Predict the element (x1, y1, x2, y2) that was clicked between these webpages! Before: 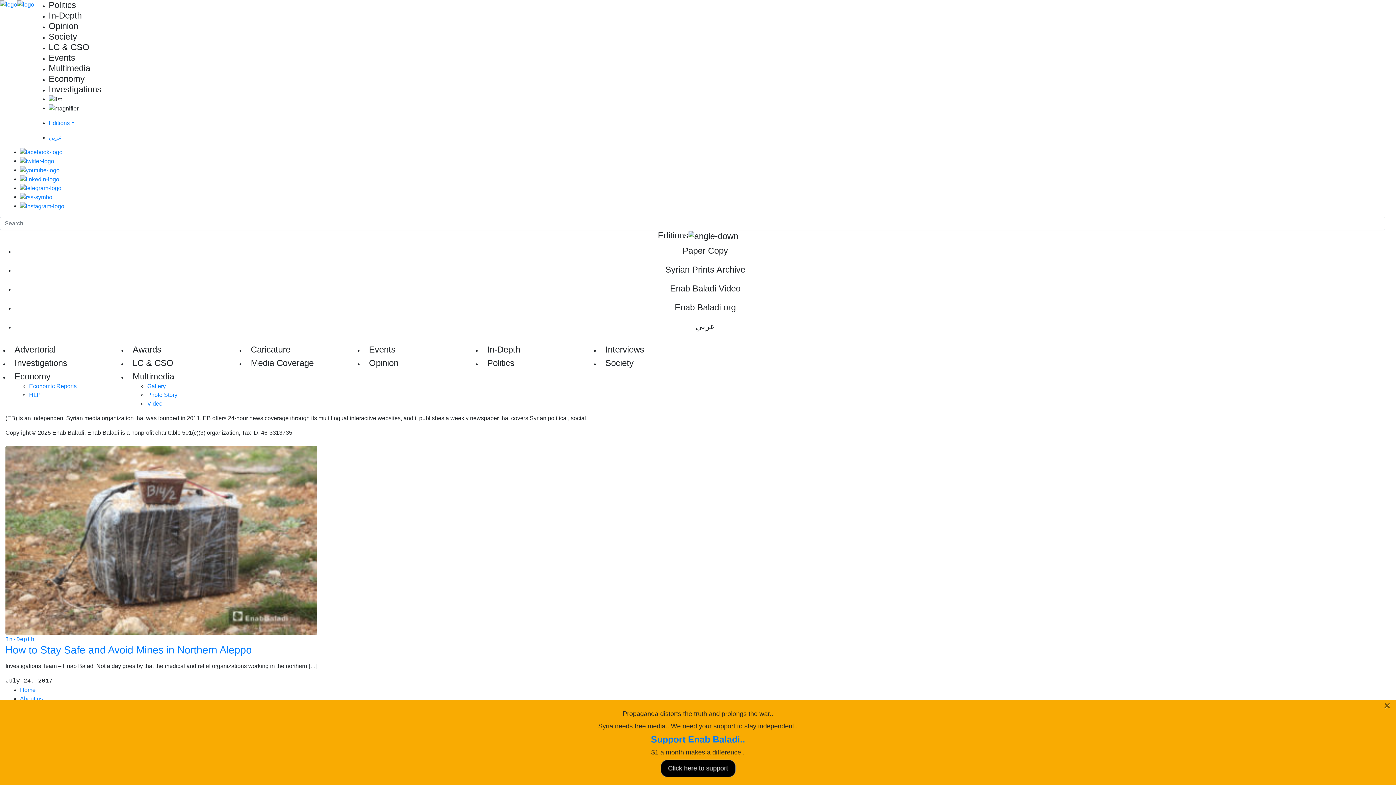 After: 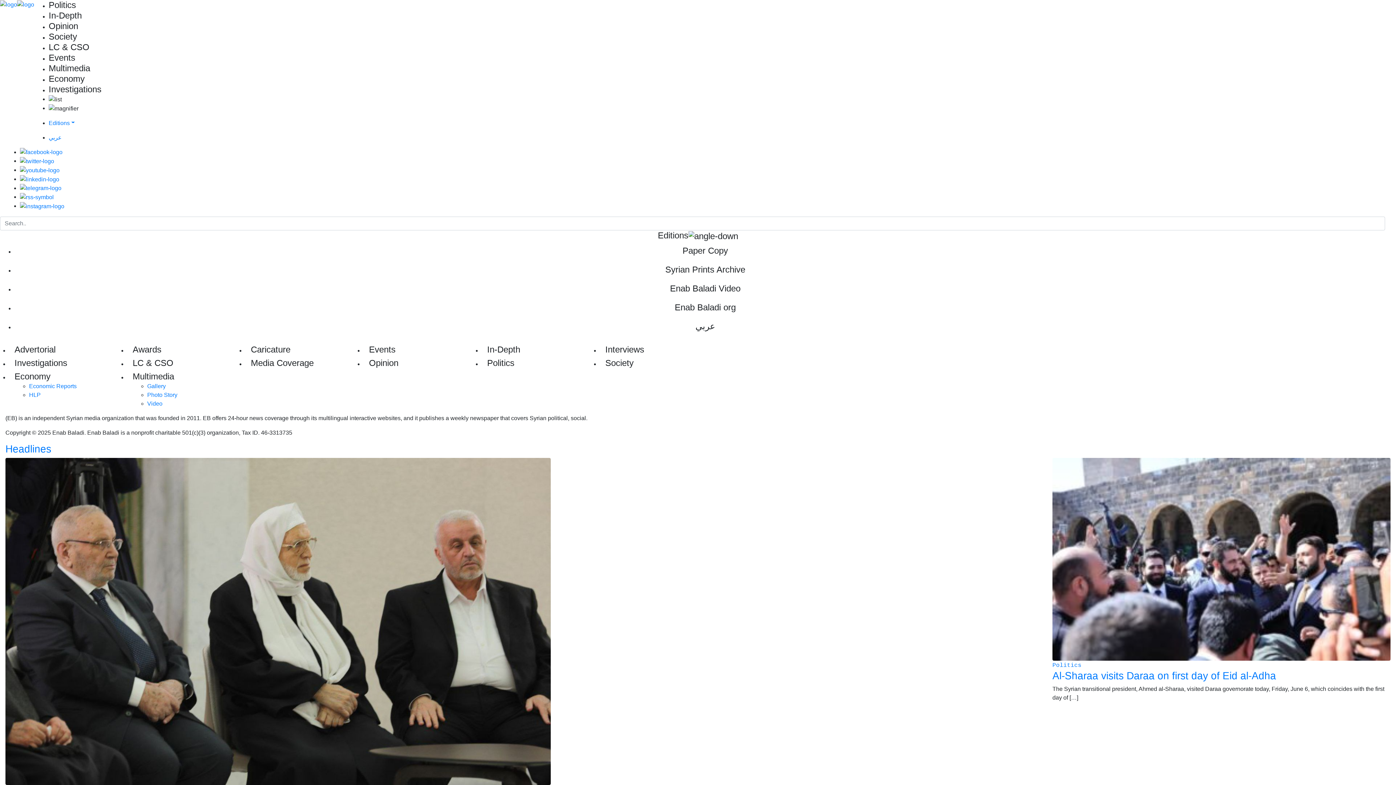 Action: label: Home bbox: (20, 687, 35, 693)